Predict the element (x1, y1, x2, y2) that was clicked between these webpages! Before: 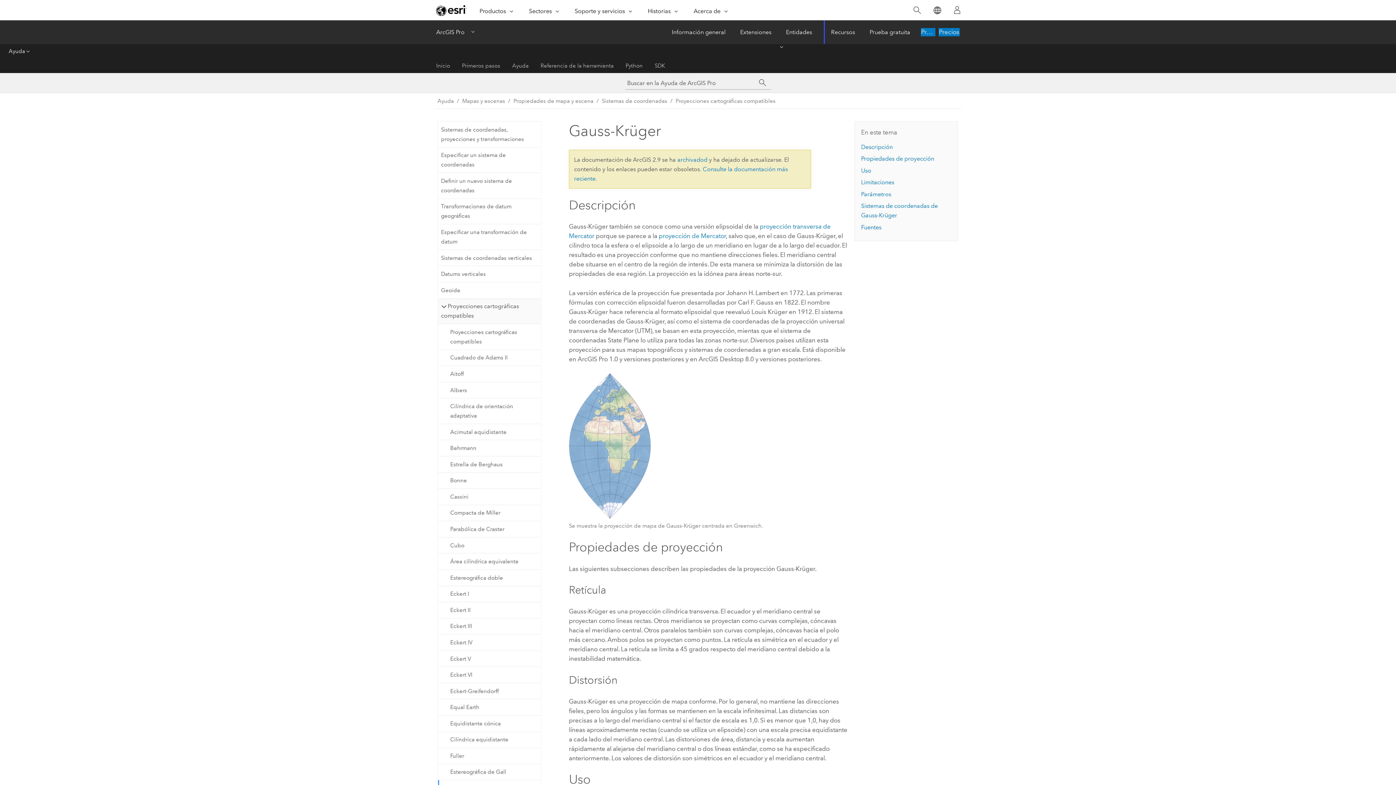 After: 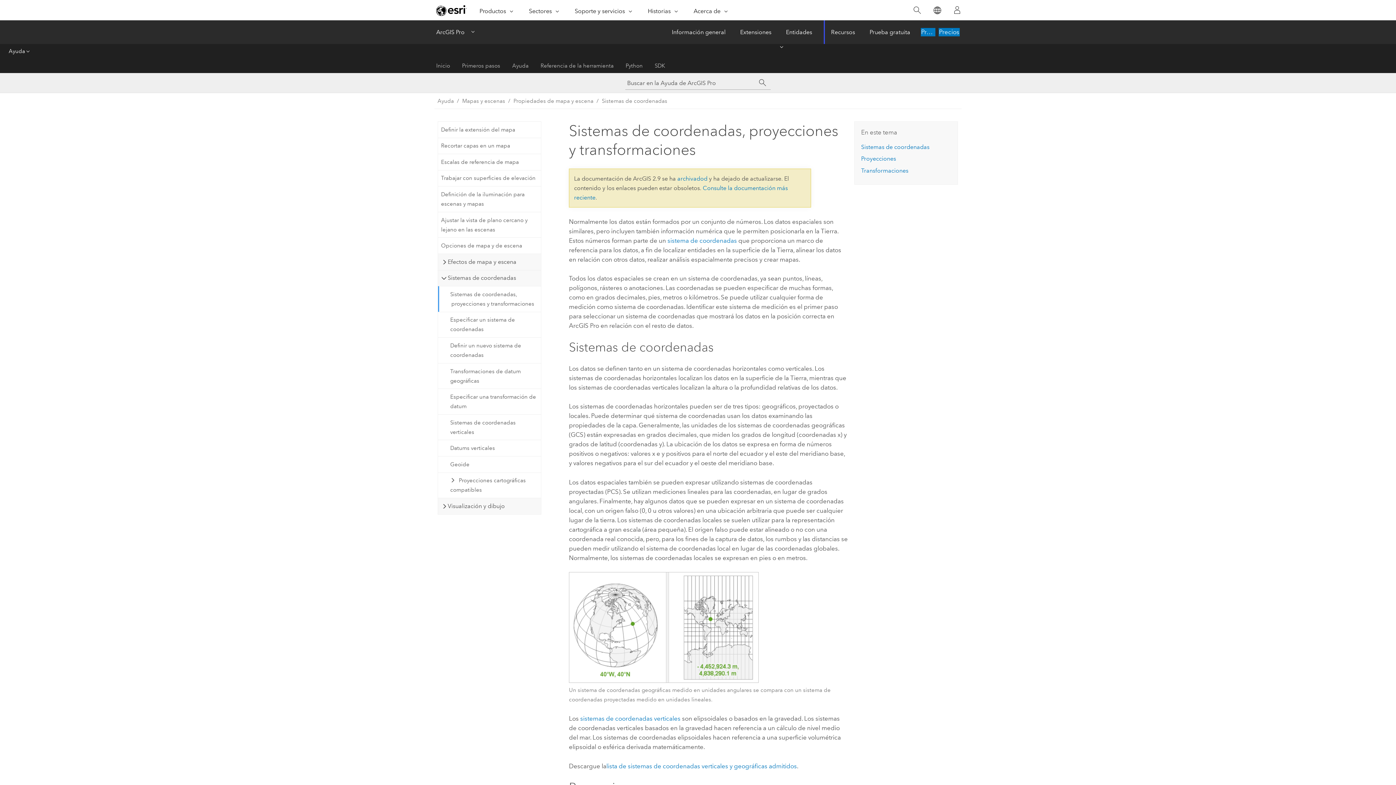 Action: label: Sistemas de coordenadas, proyecciones y transformaciones bbox: (438, 121, 540, 147)